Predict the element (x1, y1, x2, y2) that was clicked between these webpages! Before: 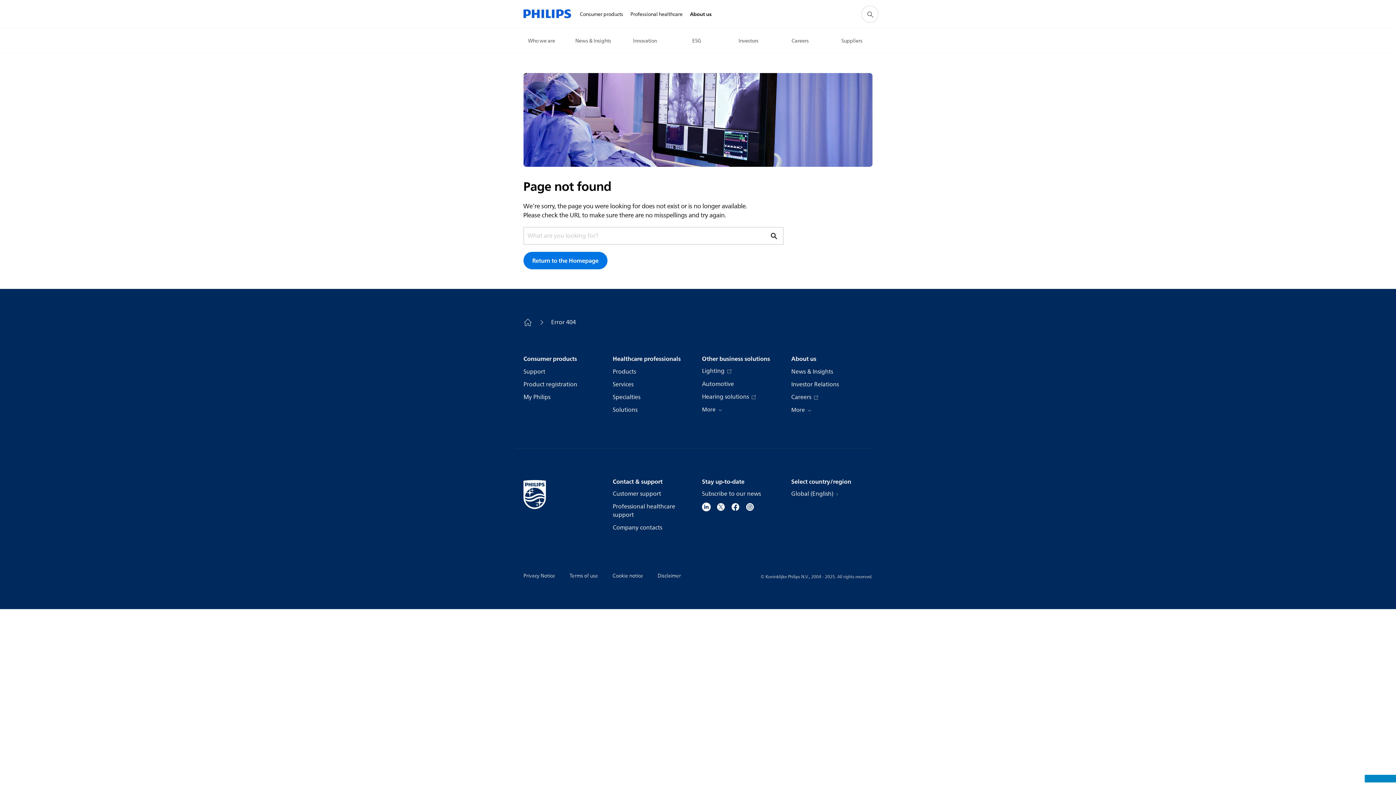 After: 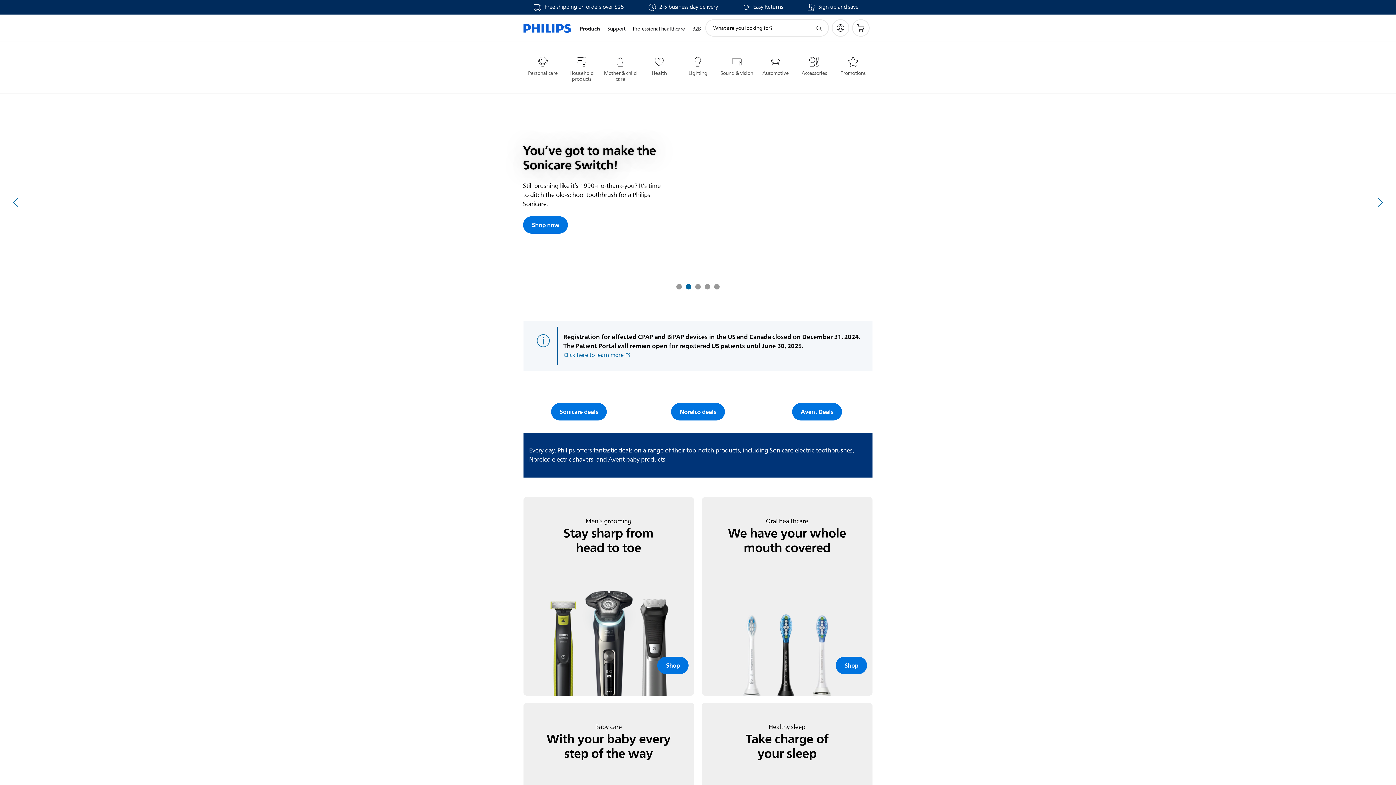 Action: label: Consumer products bbox: (523, 354, 577, 363)